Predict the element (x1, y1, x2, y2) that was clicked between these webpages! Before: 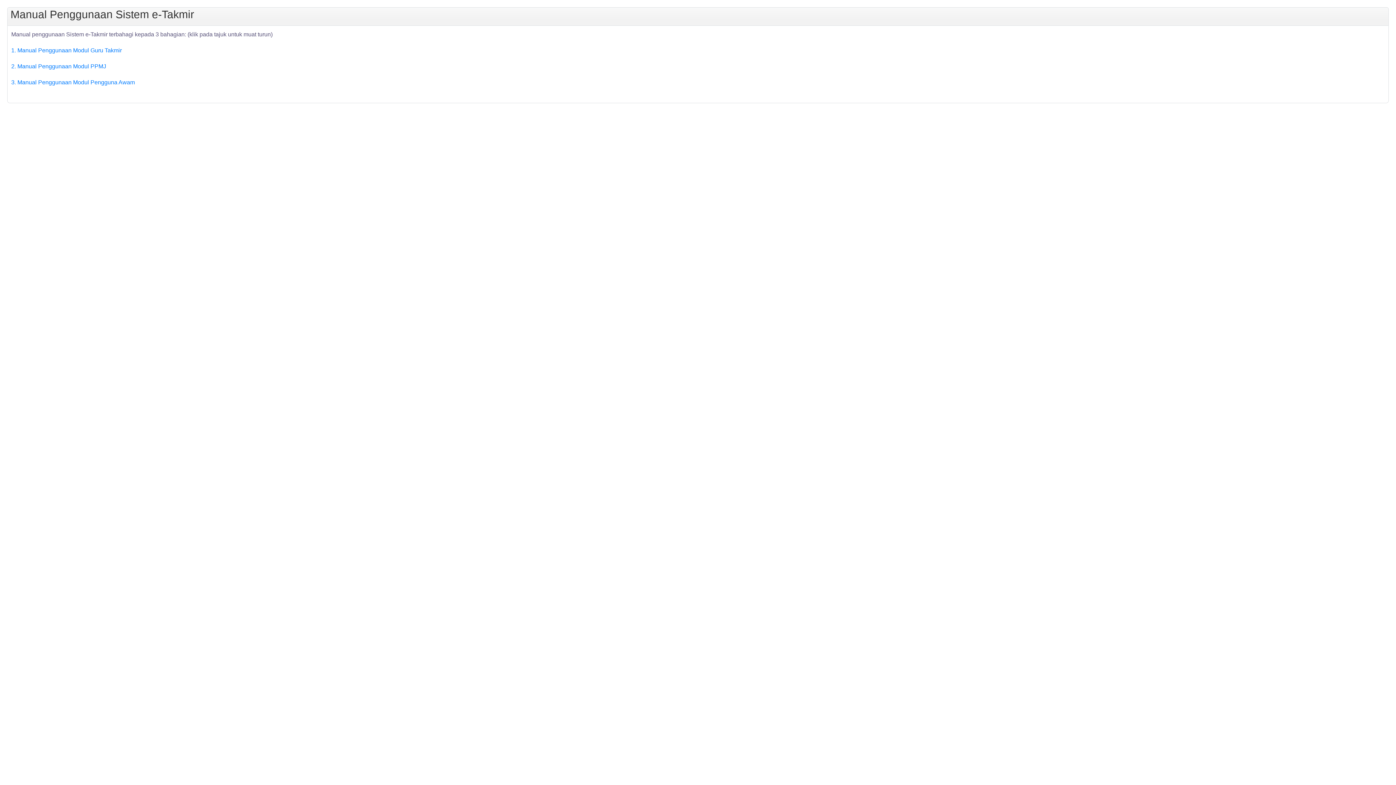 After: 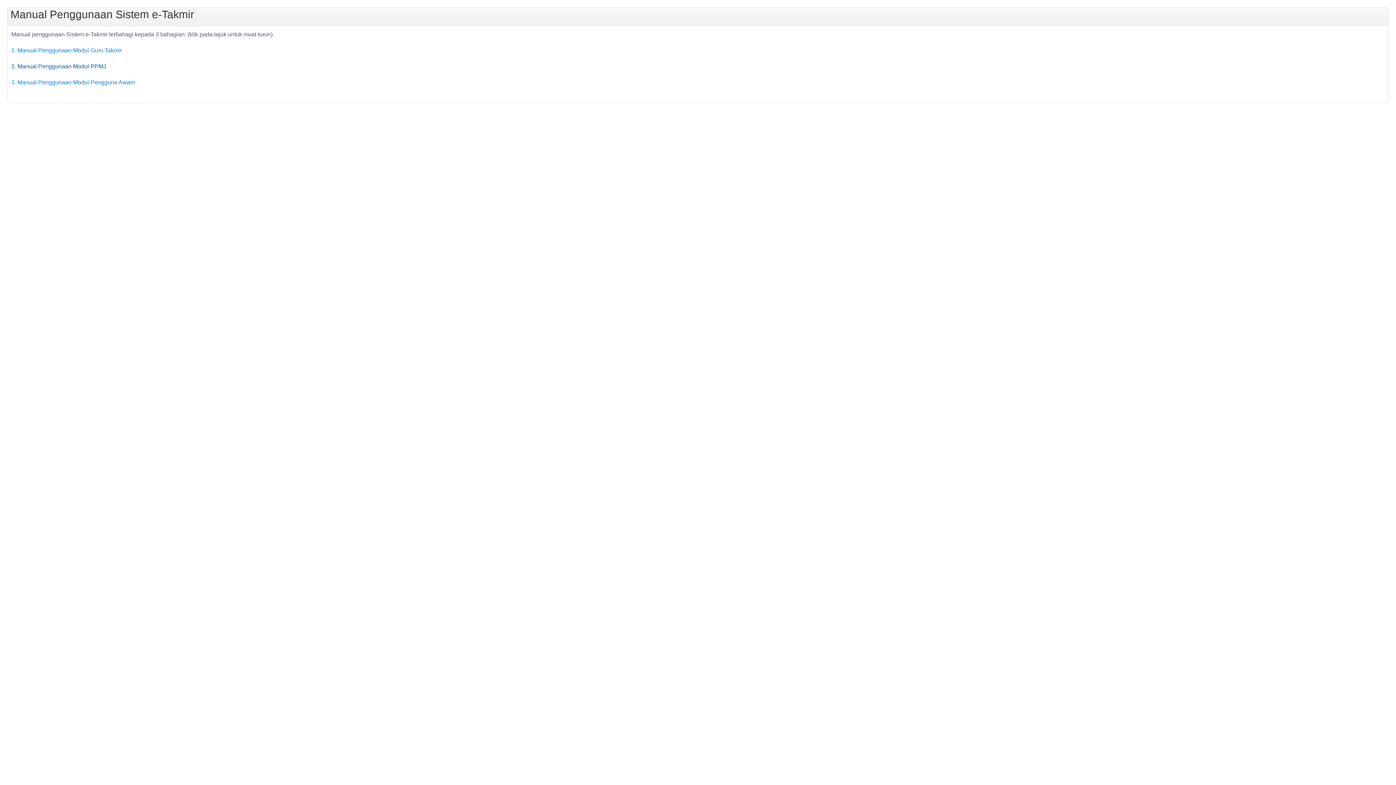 Action: bbox: (11, 63, 106, 69) label: 2. Manual Penggunaan Modul PPMJ